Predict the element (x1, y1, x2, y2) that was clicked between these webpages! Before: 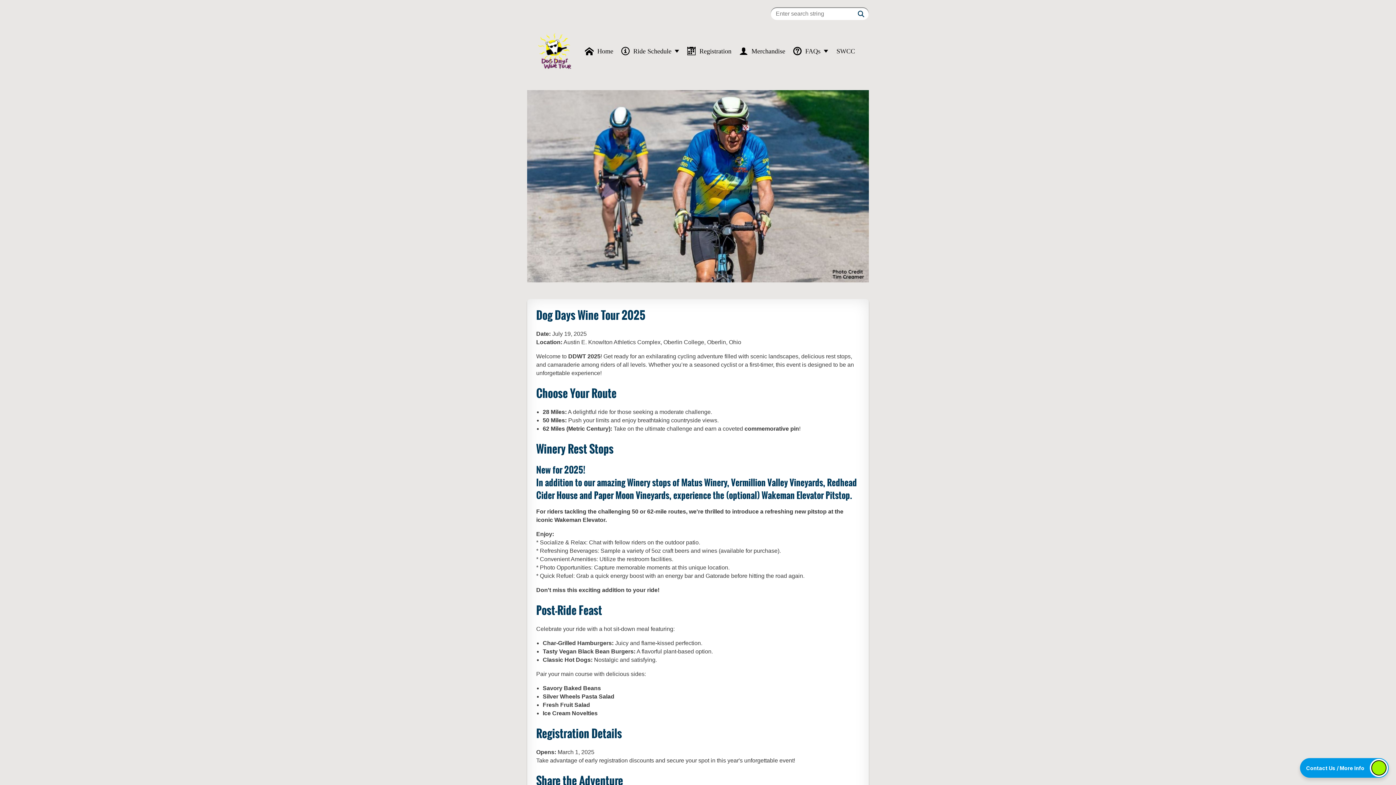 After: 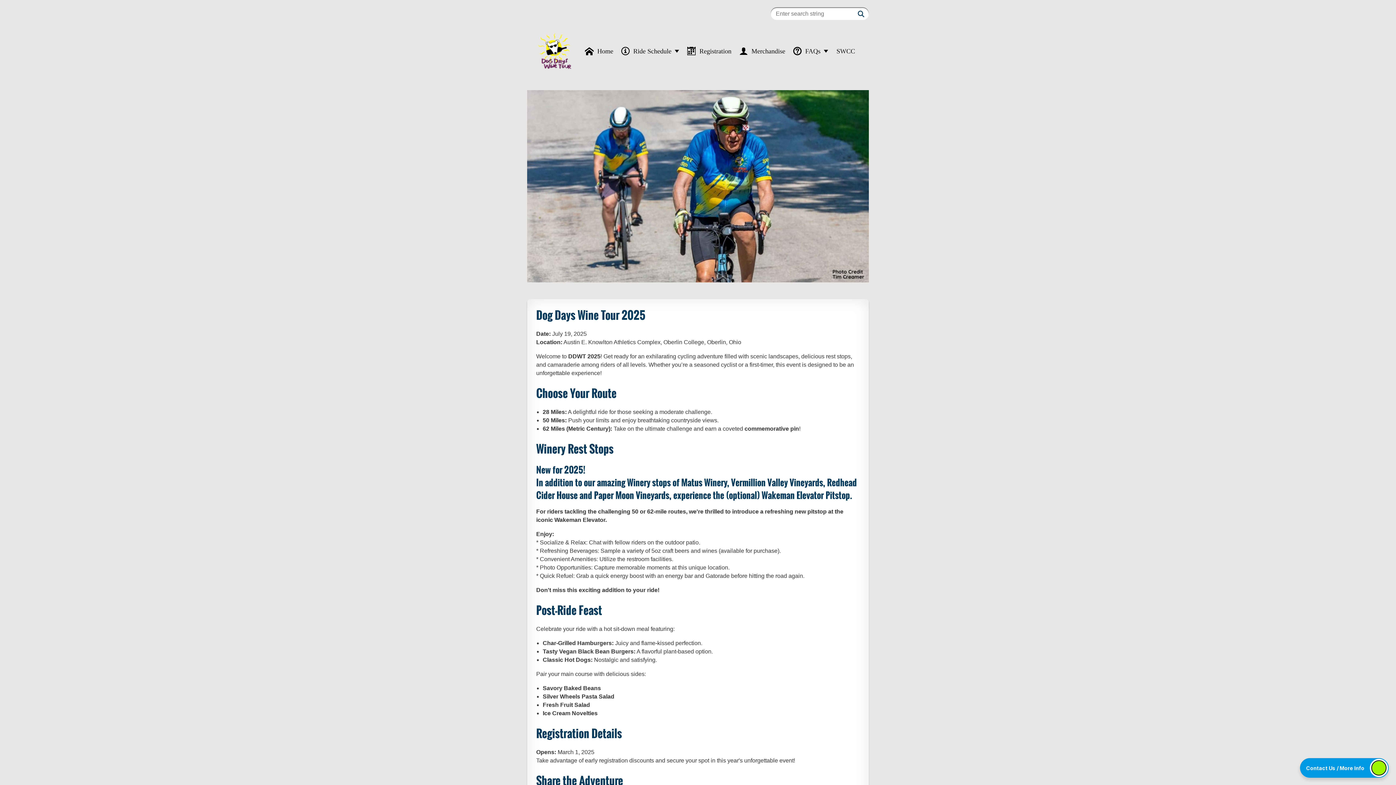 Action: bbox: (527, 277, 869, 283)